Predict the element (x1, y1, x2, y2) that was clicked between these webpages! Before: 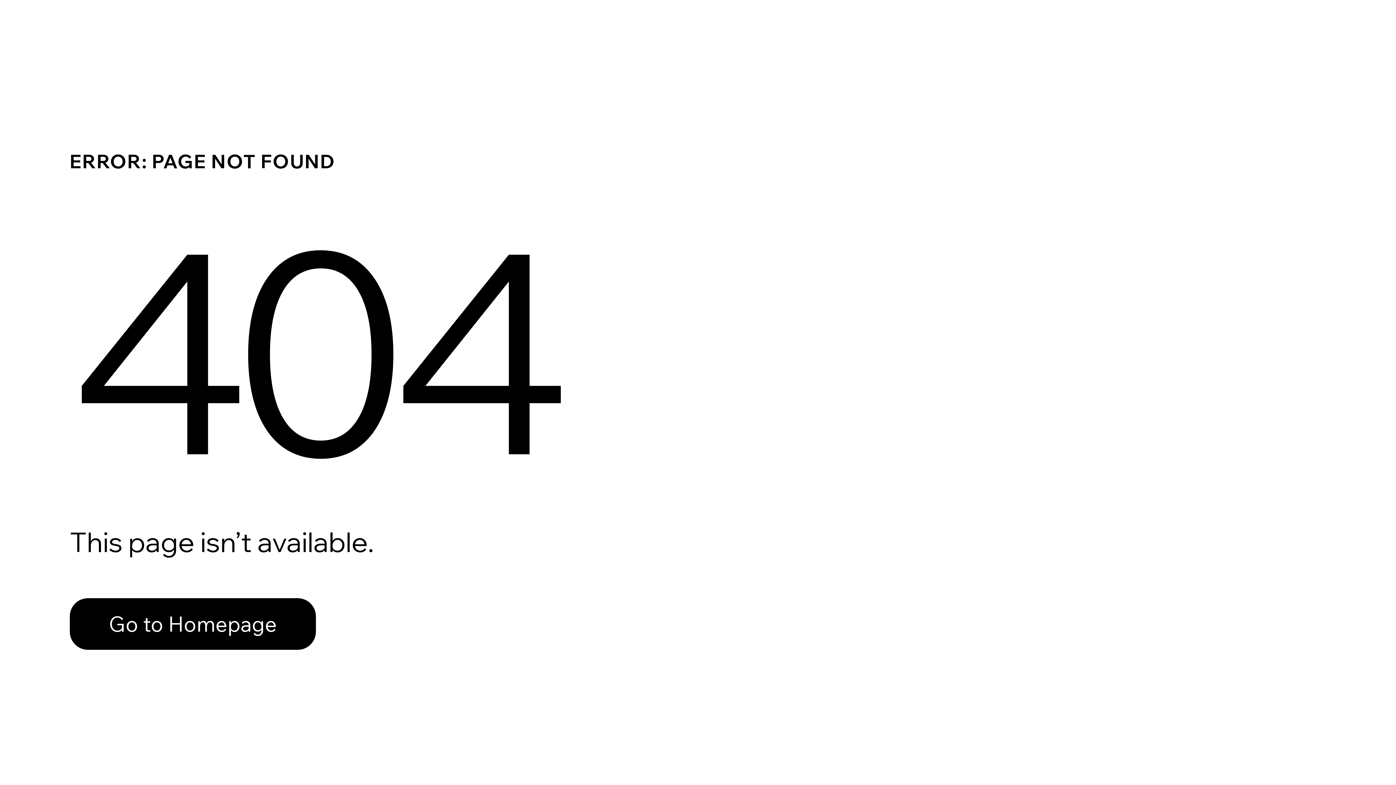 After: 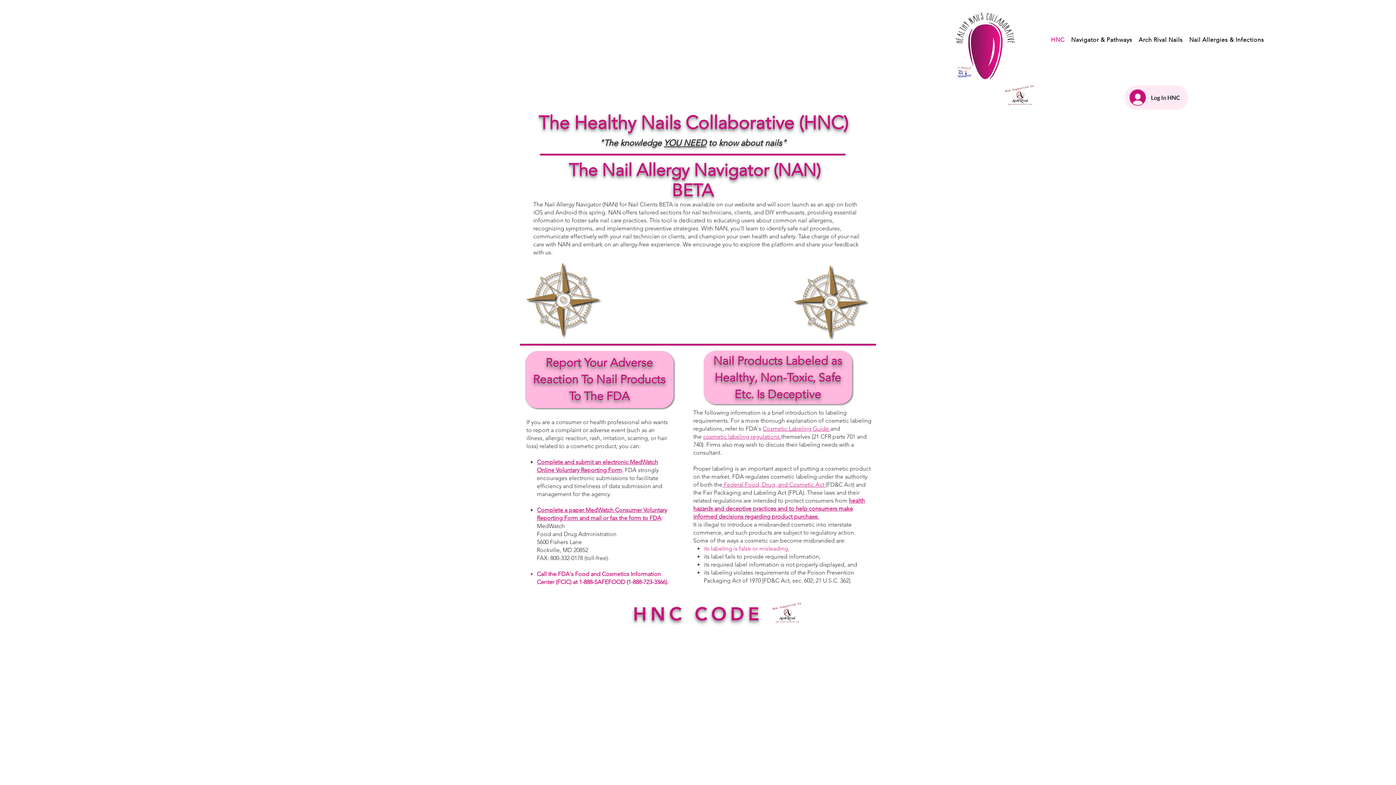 Action: bbox: (69, 598, 316, 650) label: Go to Homepage